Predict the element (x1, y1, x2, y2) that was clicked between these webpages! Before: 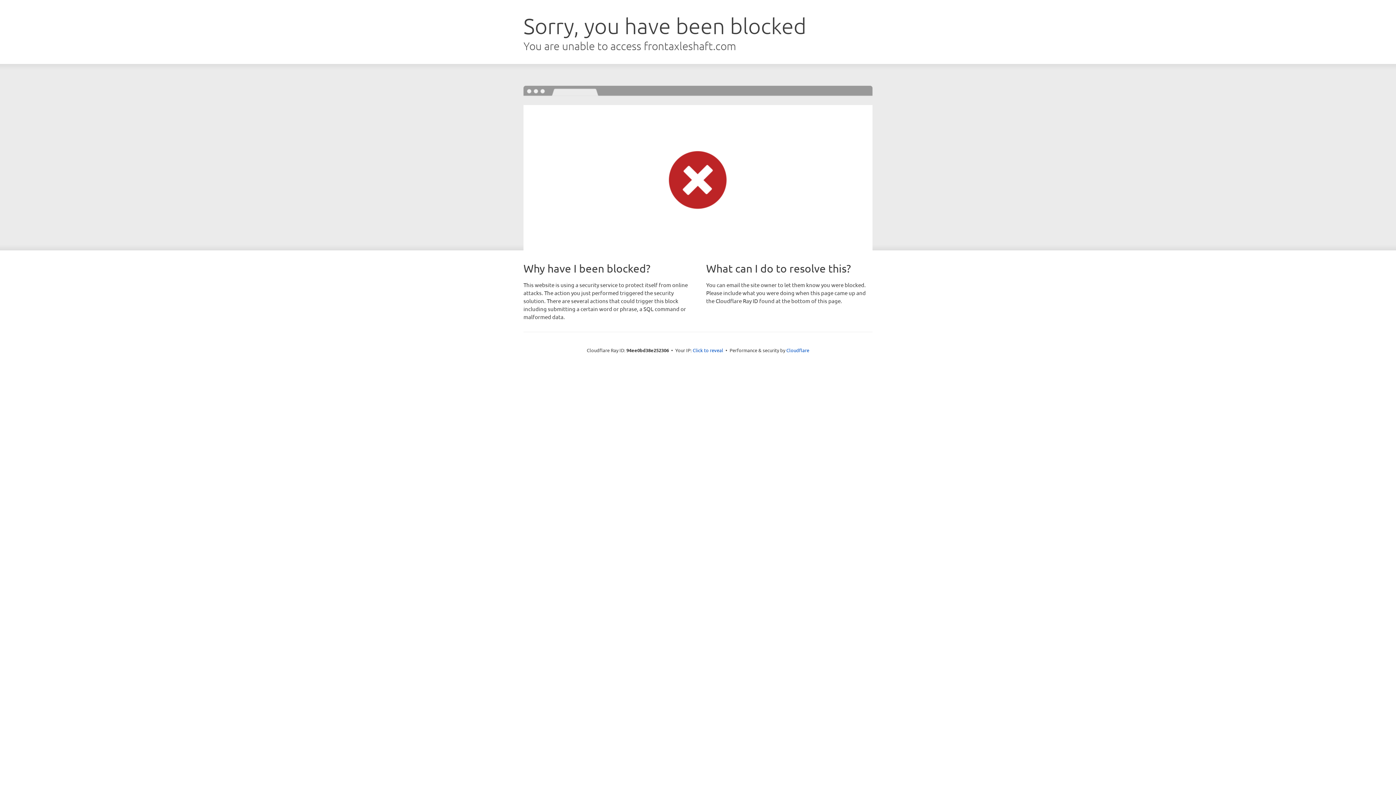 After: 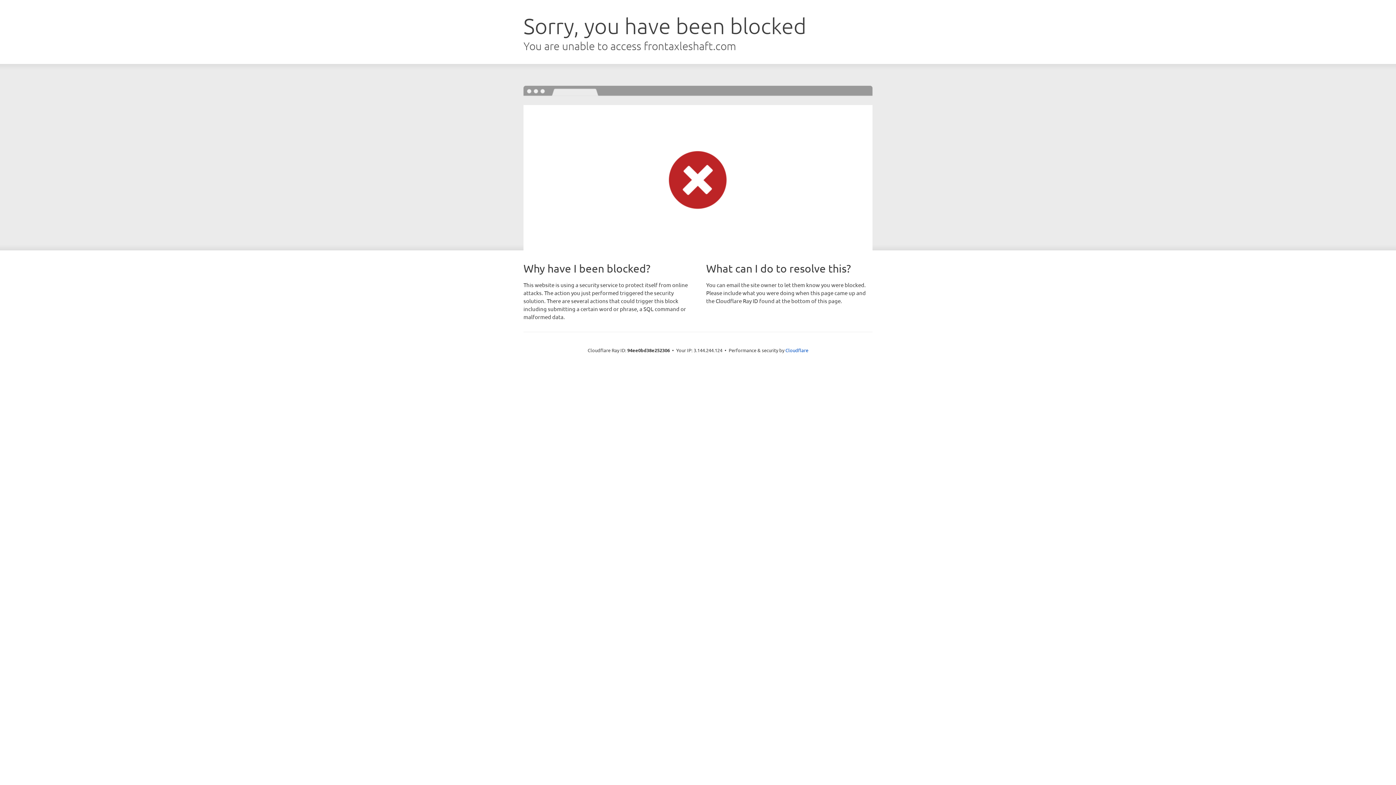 Action: label: Click to reveal bbox: (692, 346, 723, 353)